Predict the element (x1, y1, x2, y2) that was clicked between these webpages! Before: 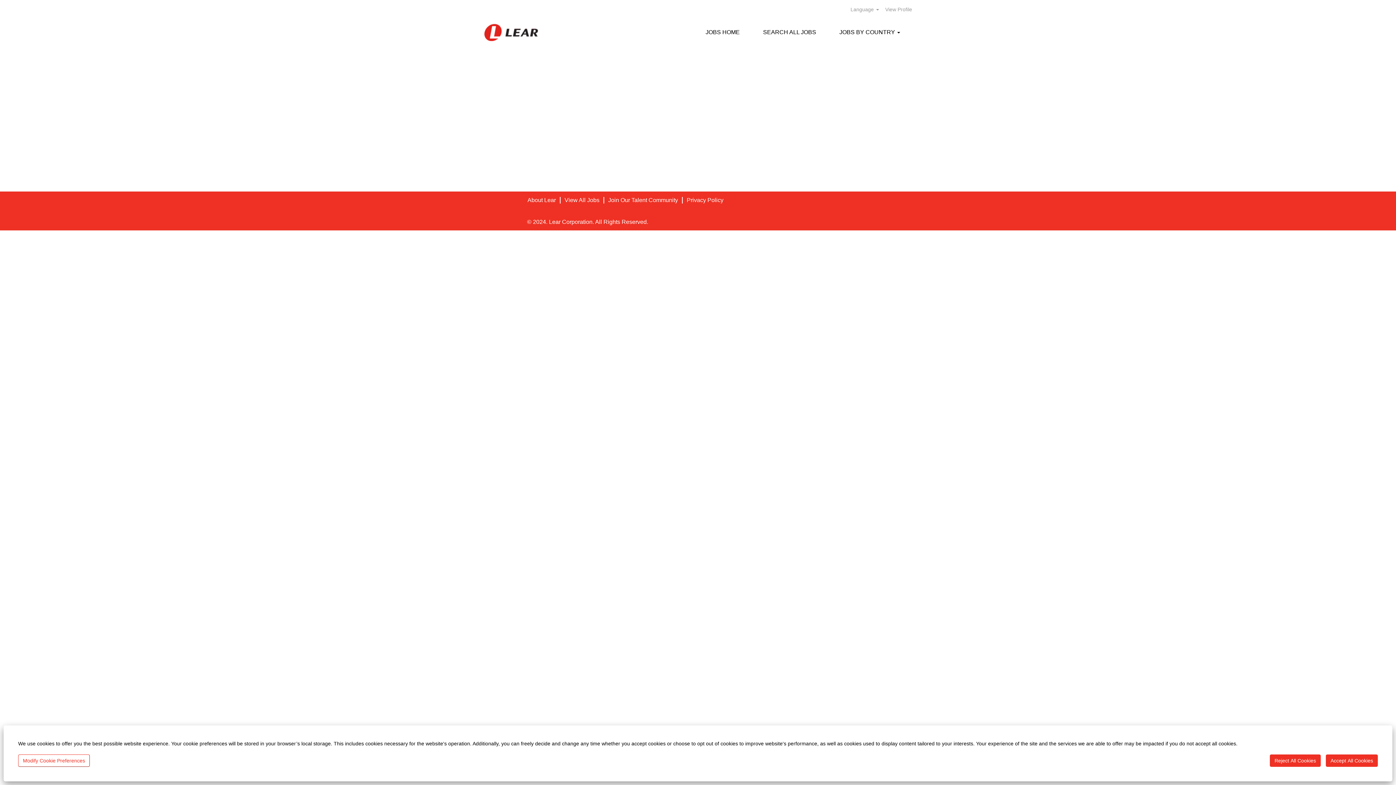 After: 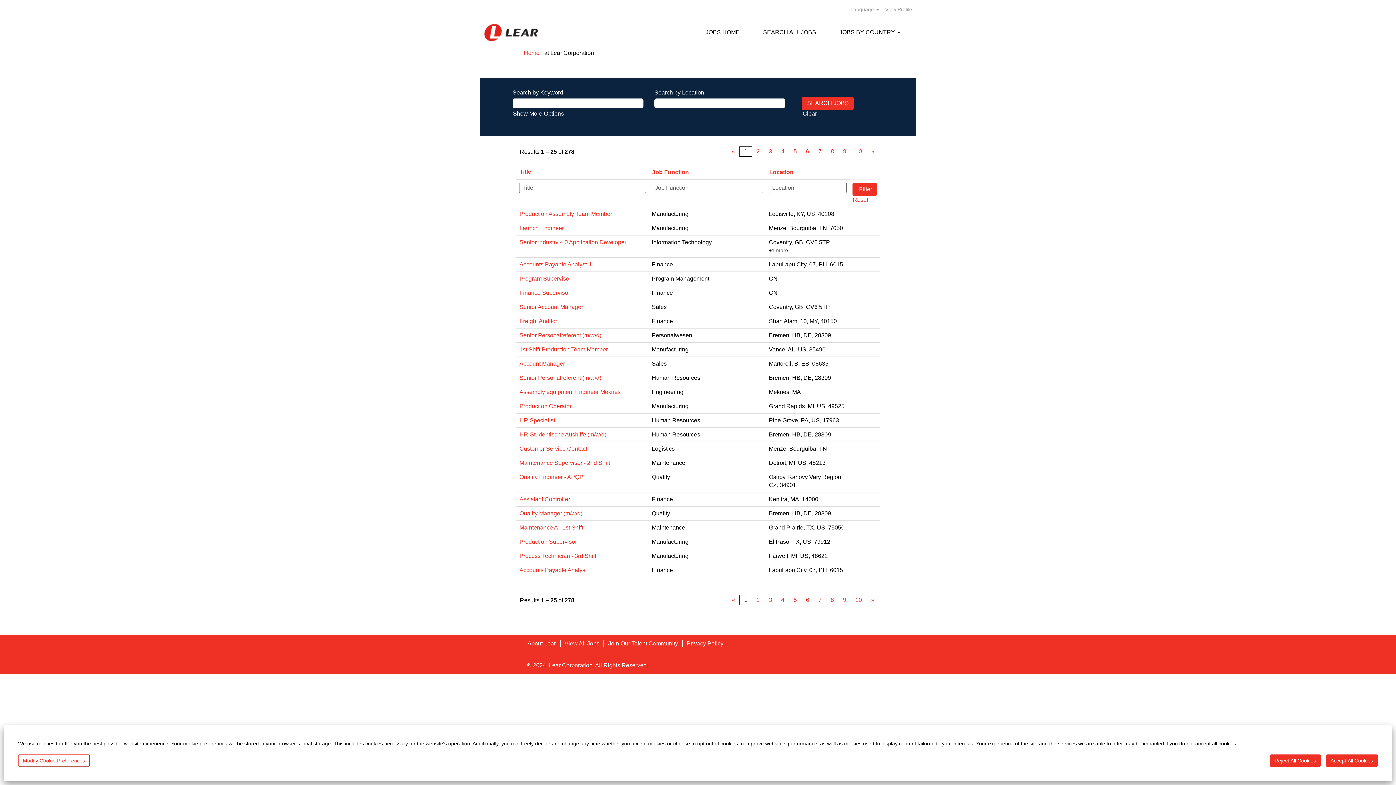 Action: bbox: (757, 24, 822, 40) label: SEARCH ALL JOBS